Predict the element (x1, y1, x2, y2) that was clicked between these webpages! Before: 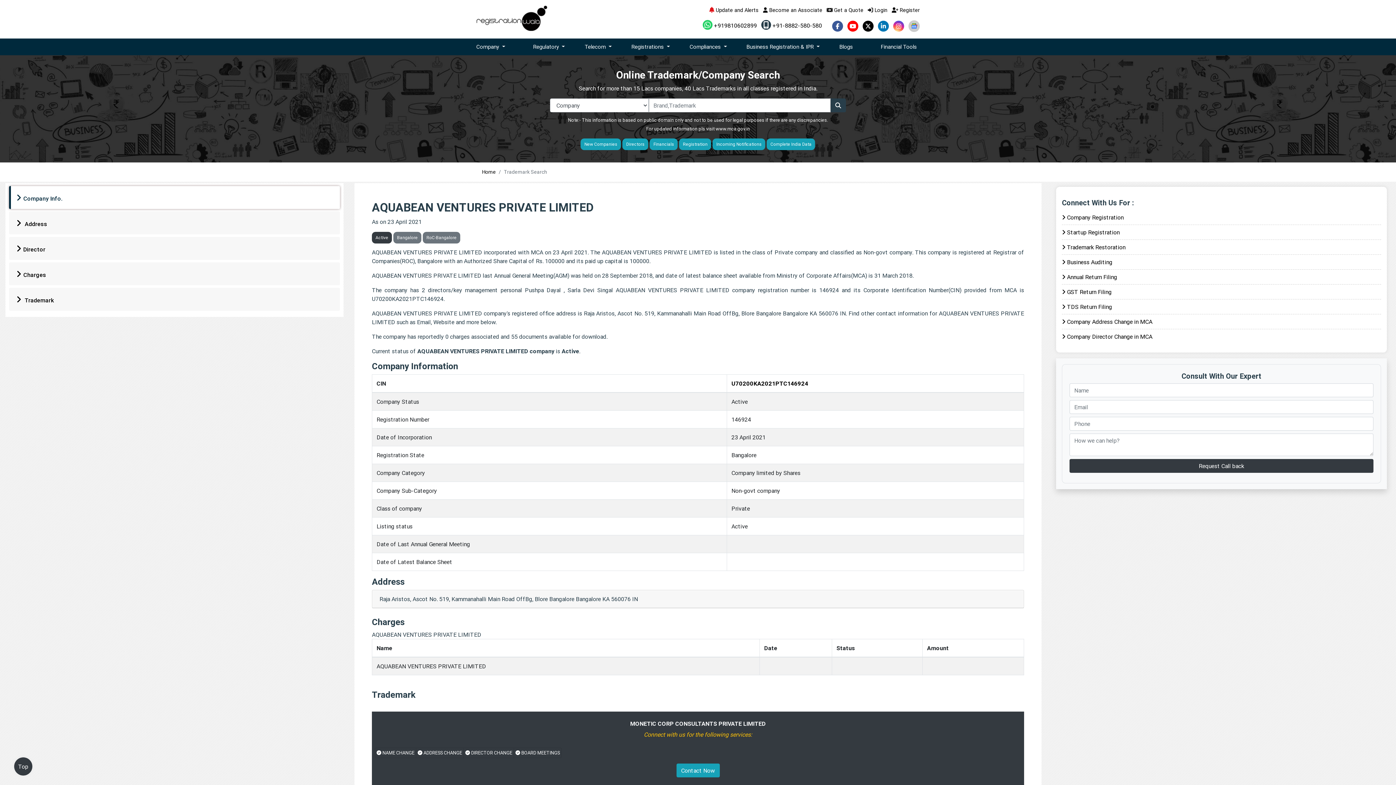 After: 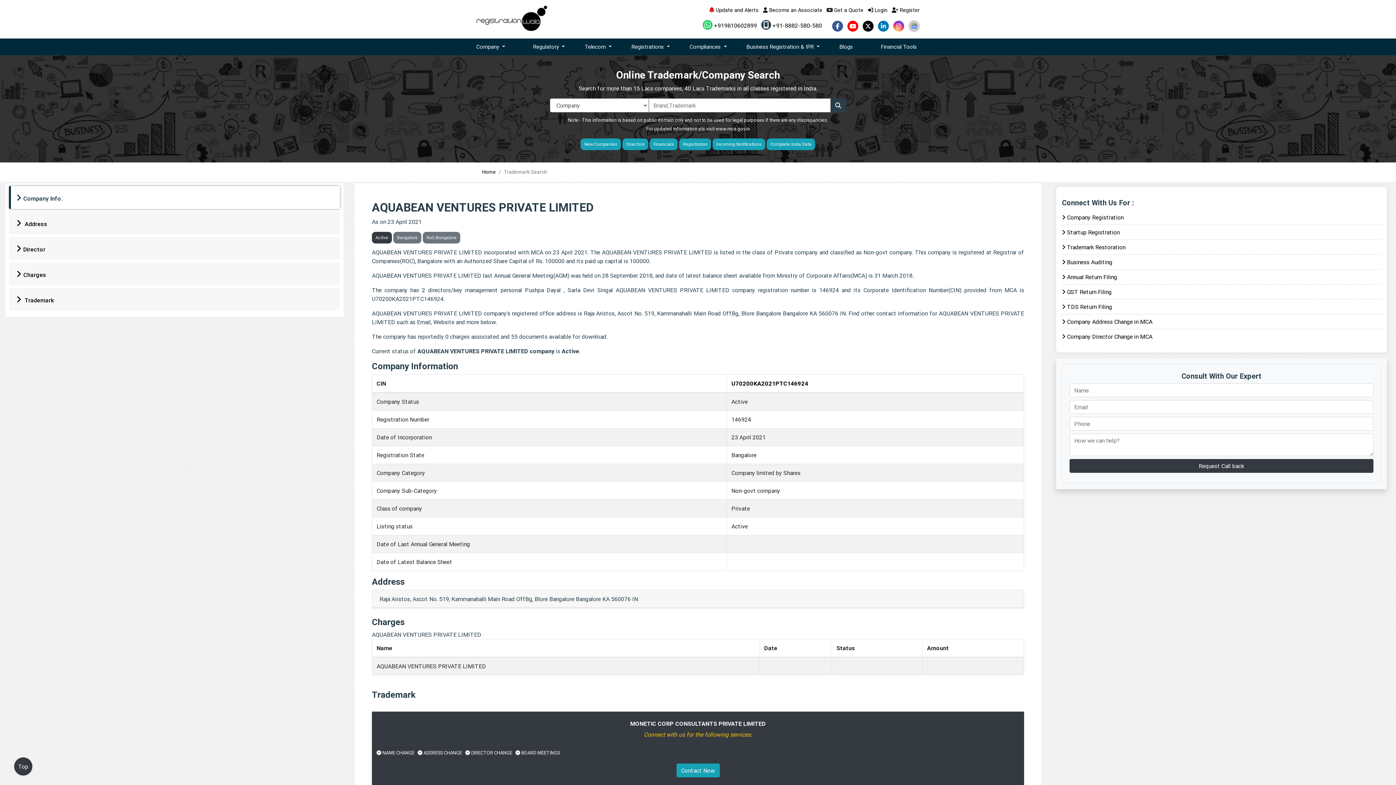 Action: bbox: (862, 20, 873, 31) label: twitter